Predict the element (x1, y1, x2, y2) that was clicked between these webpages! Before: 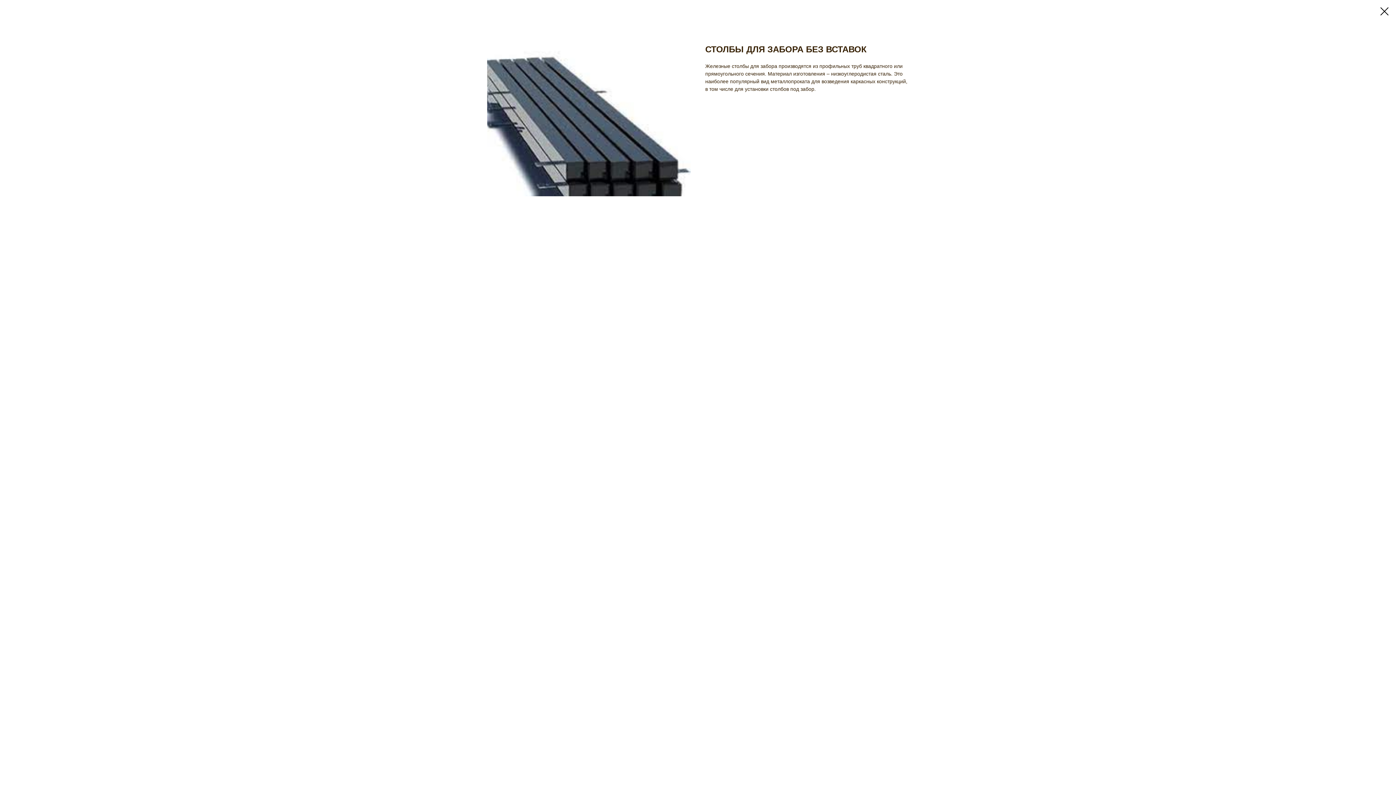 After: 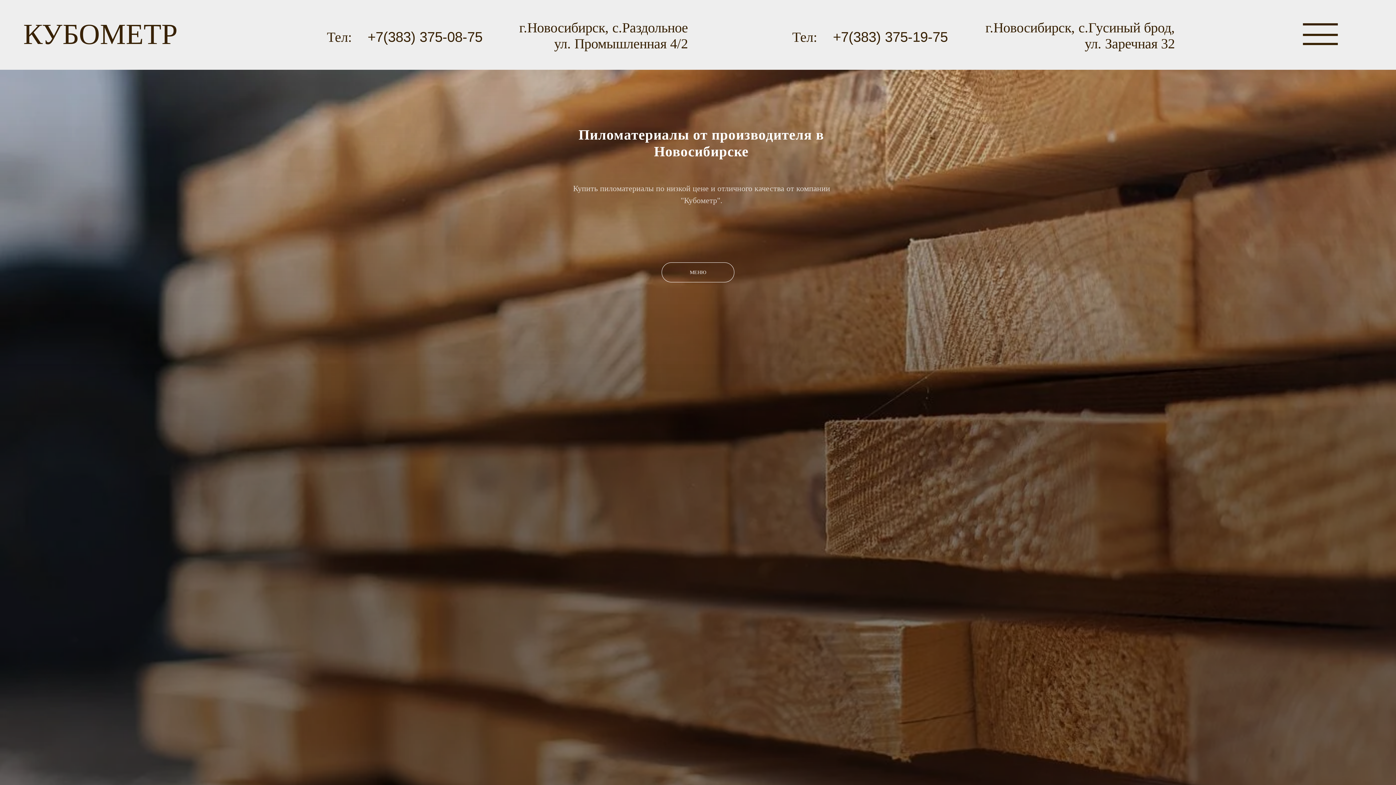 Action: bbox: (1380, 7, 1389, 15)